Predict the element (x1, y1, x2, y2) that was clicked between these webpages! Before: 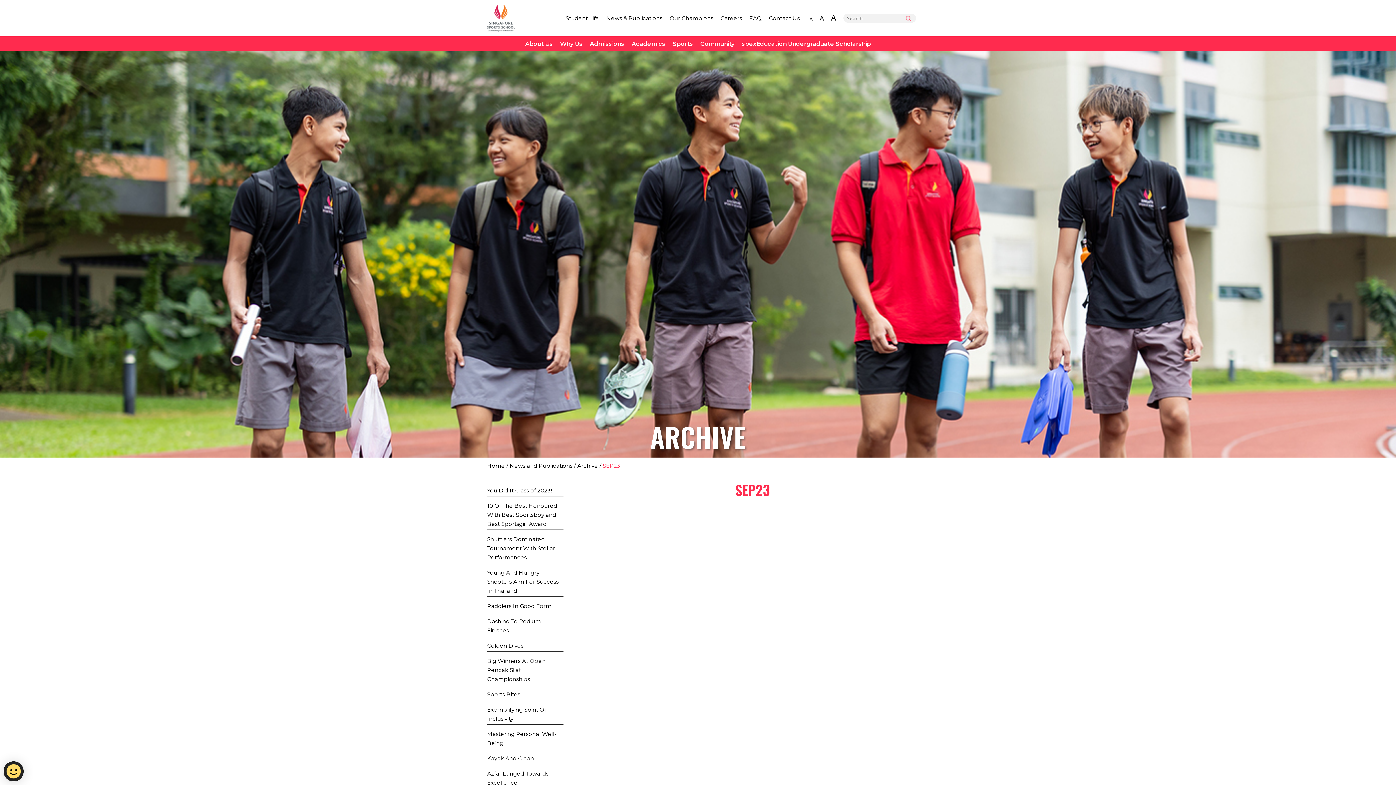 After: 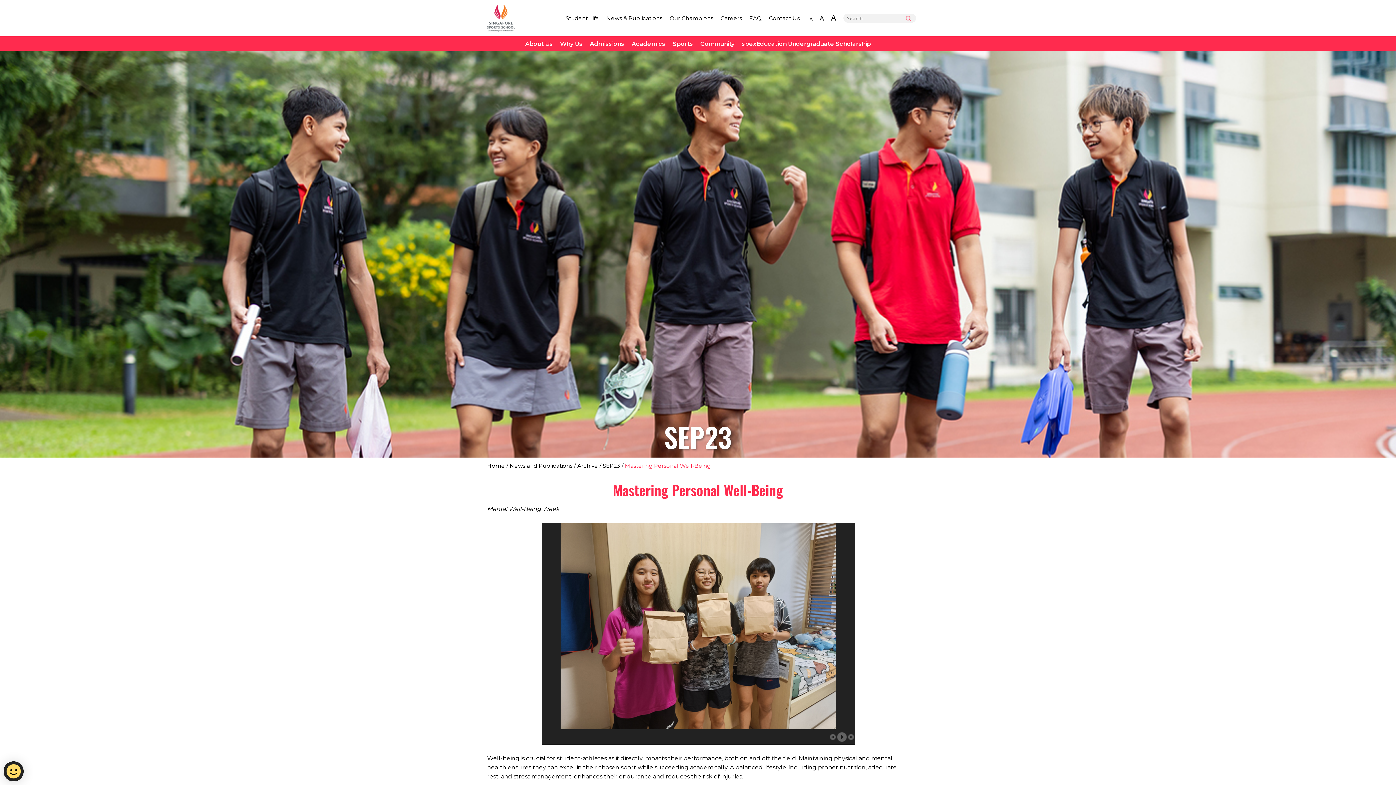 Action: bbox: (487, 728, 563, 749) label: Mastering Personal Well-Being